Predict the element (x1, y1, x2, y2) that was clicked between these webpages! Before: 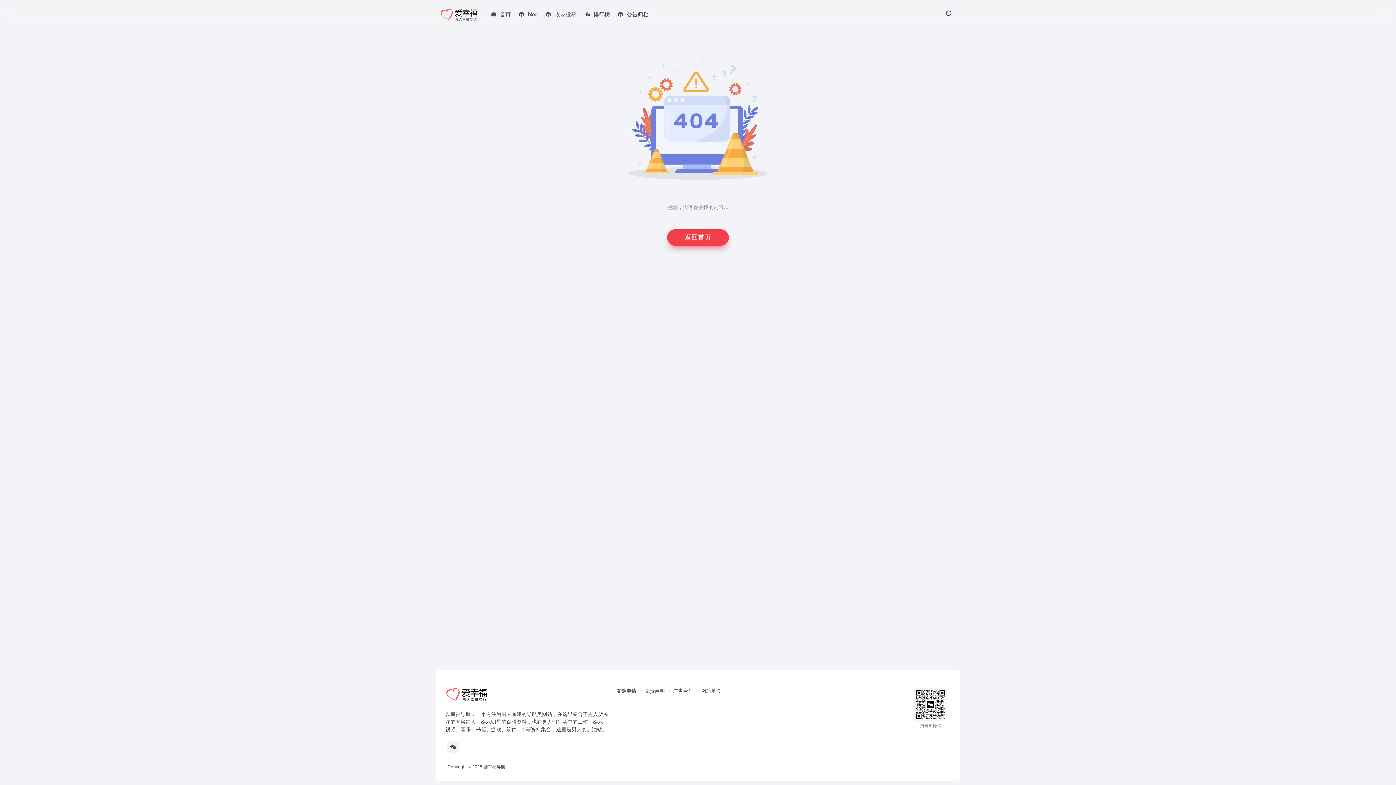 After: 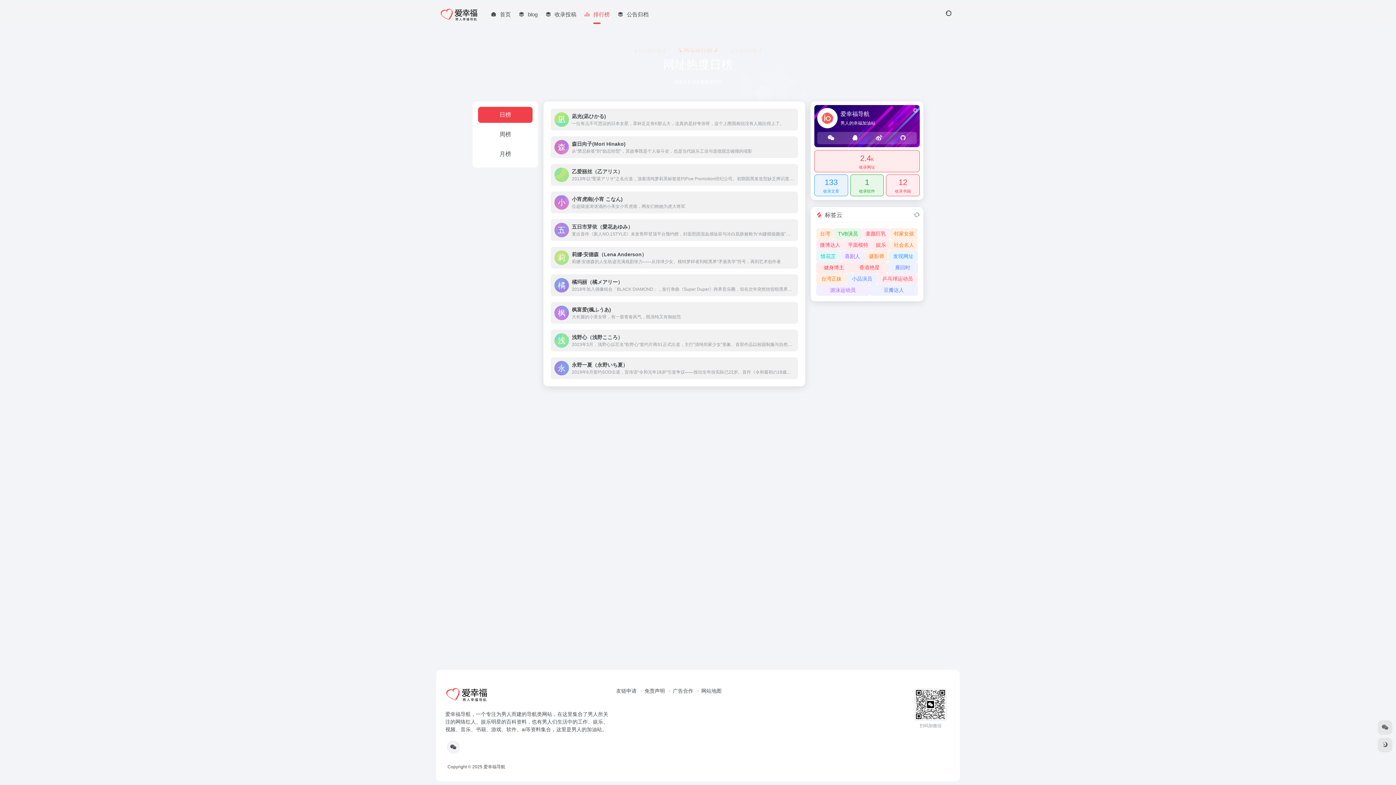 Action: bbox: (580, 5, 613, 24) label: 排行榜